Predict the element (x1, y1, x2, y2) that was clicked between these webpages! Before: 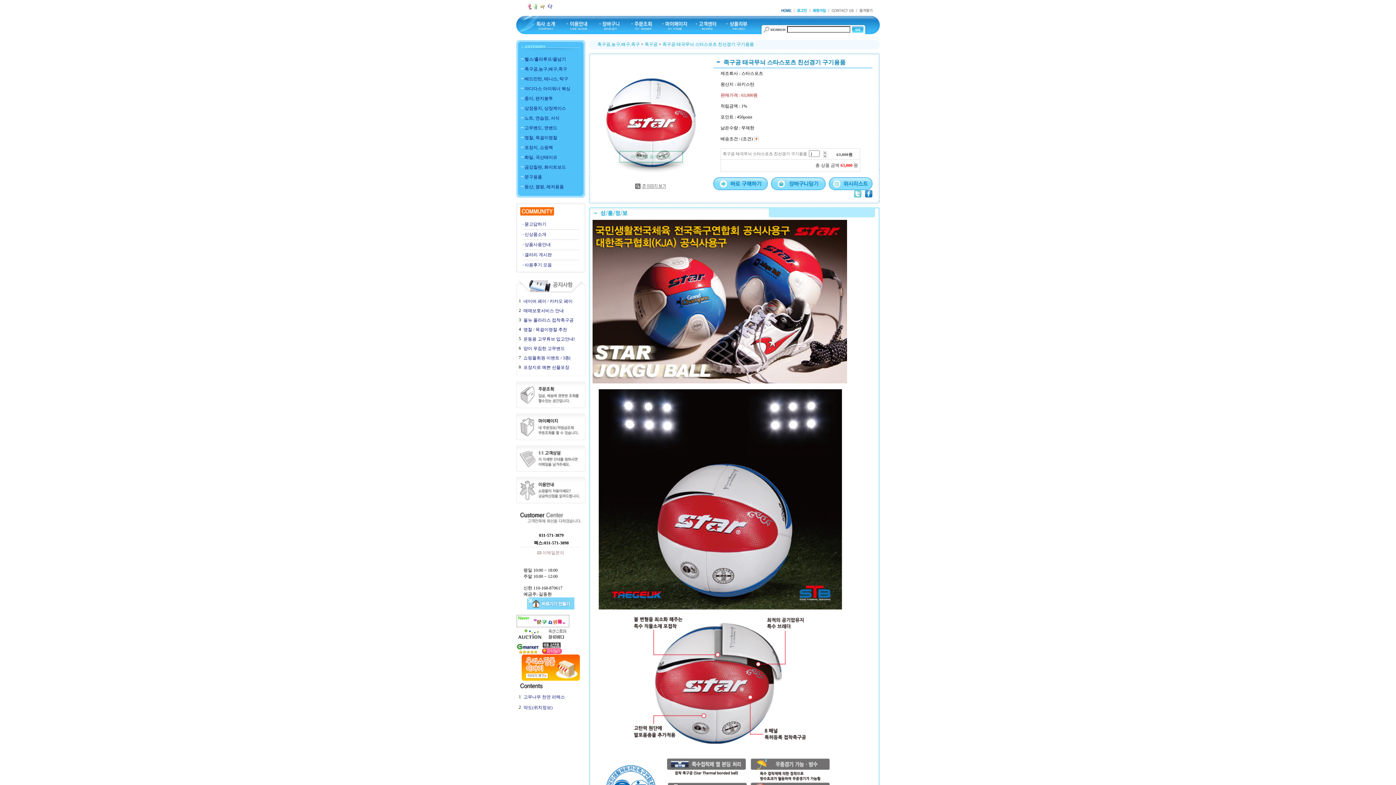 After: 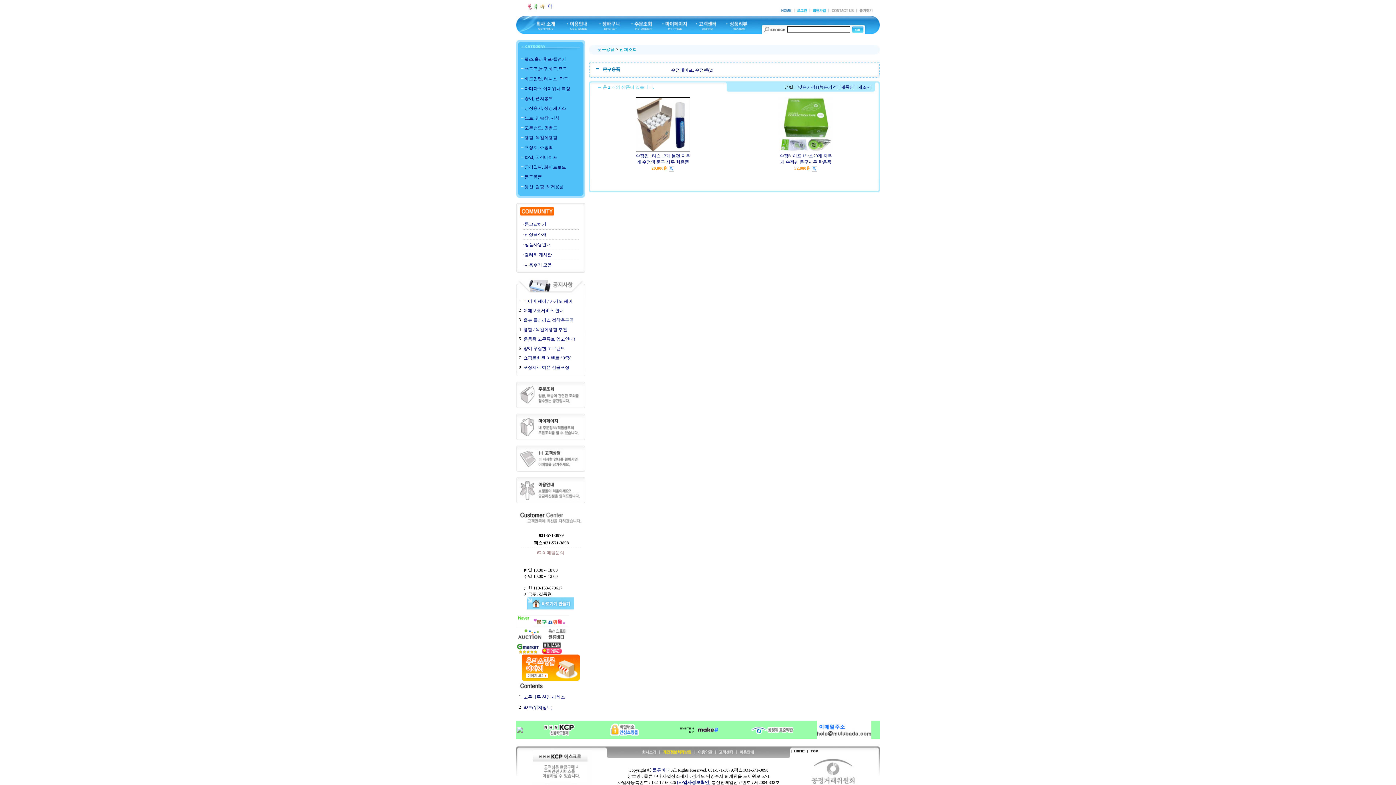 Action: bbox: (524, 174, 542, 179) label: 문구용품